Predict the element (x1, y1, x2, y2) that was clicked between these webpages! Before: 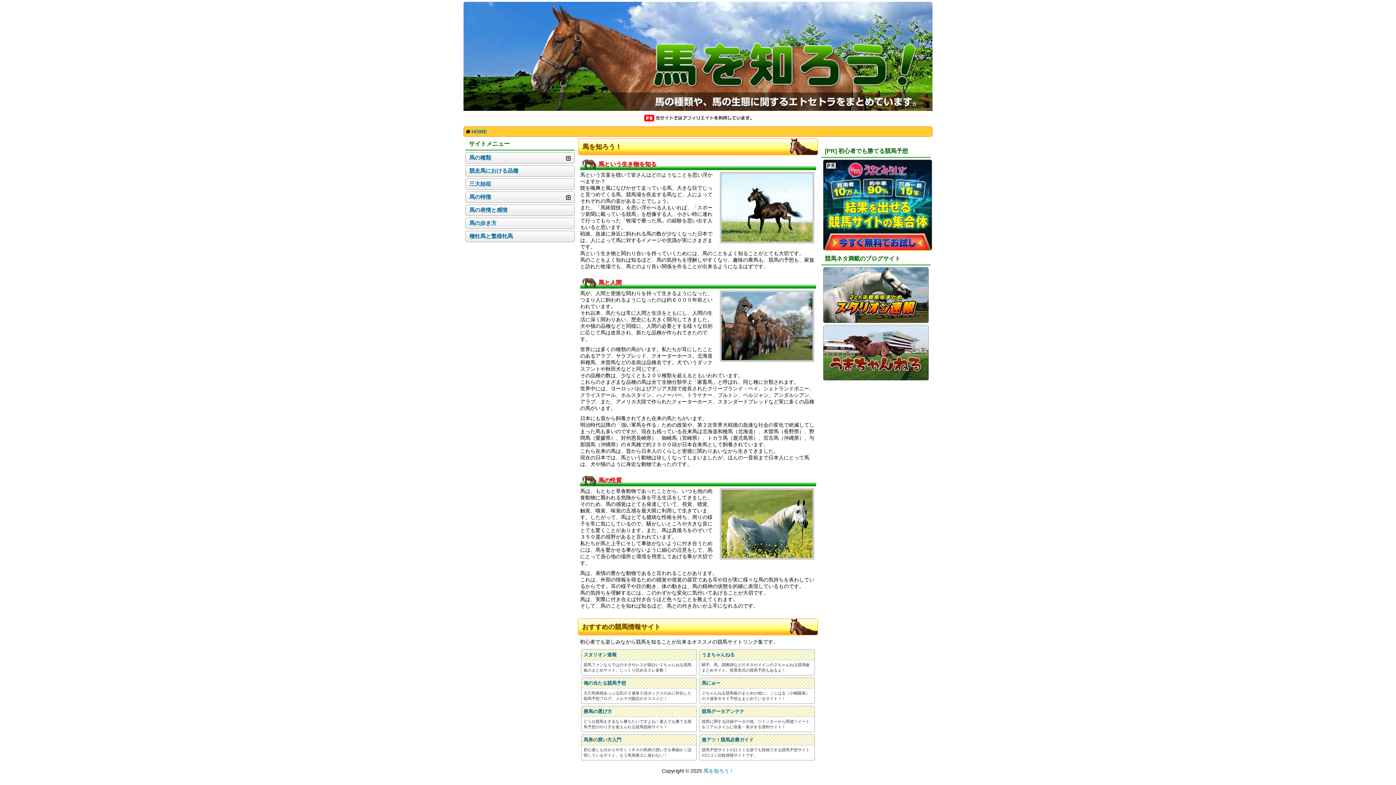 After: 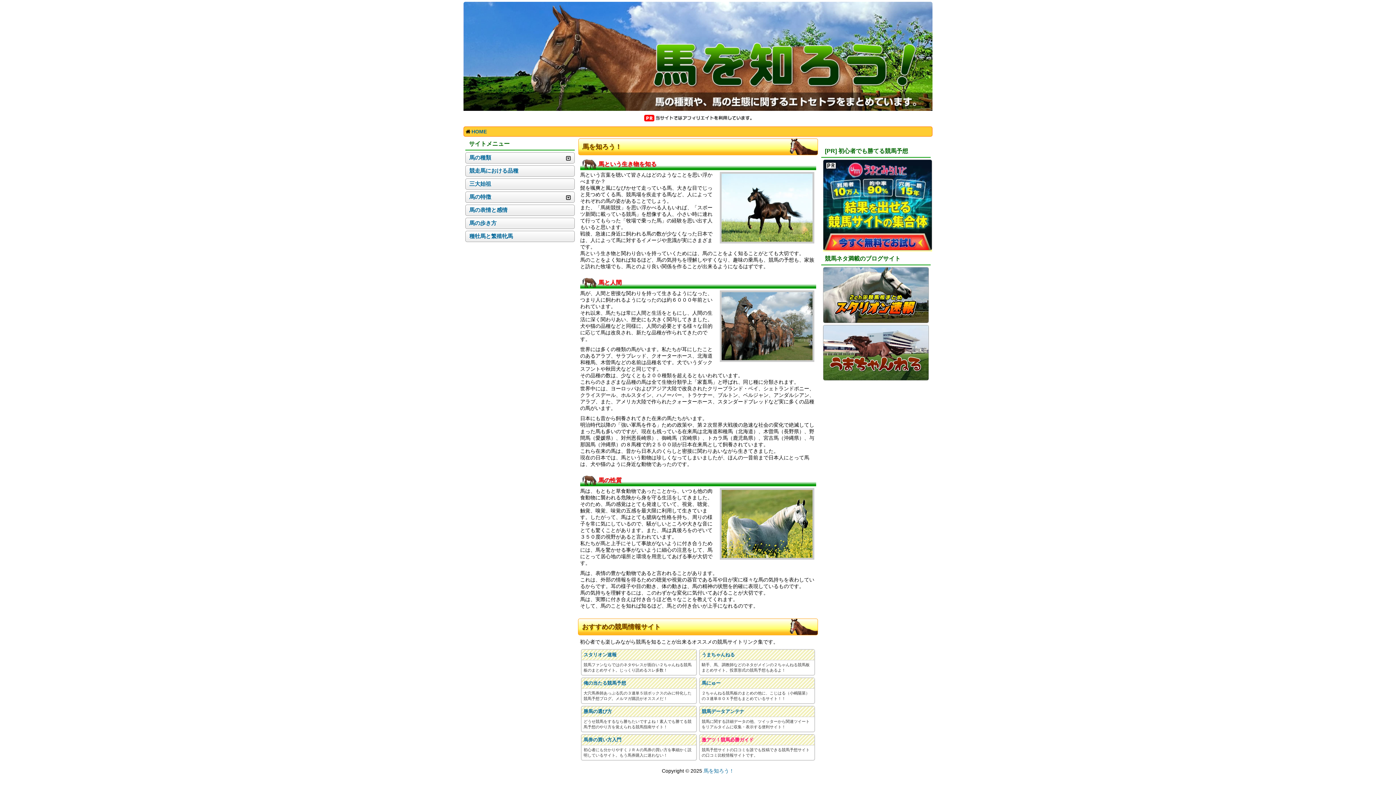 Action: label: 激アツ！競馬必勝ガイド bbox: (701, 737, 753, 742)